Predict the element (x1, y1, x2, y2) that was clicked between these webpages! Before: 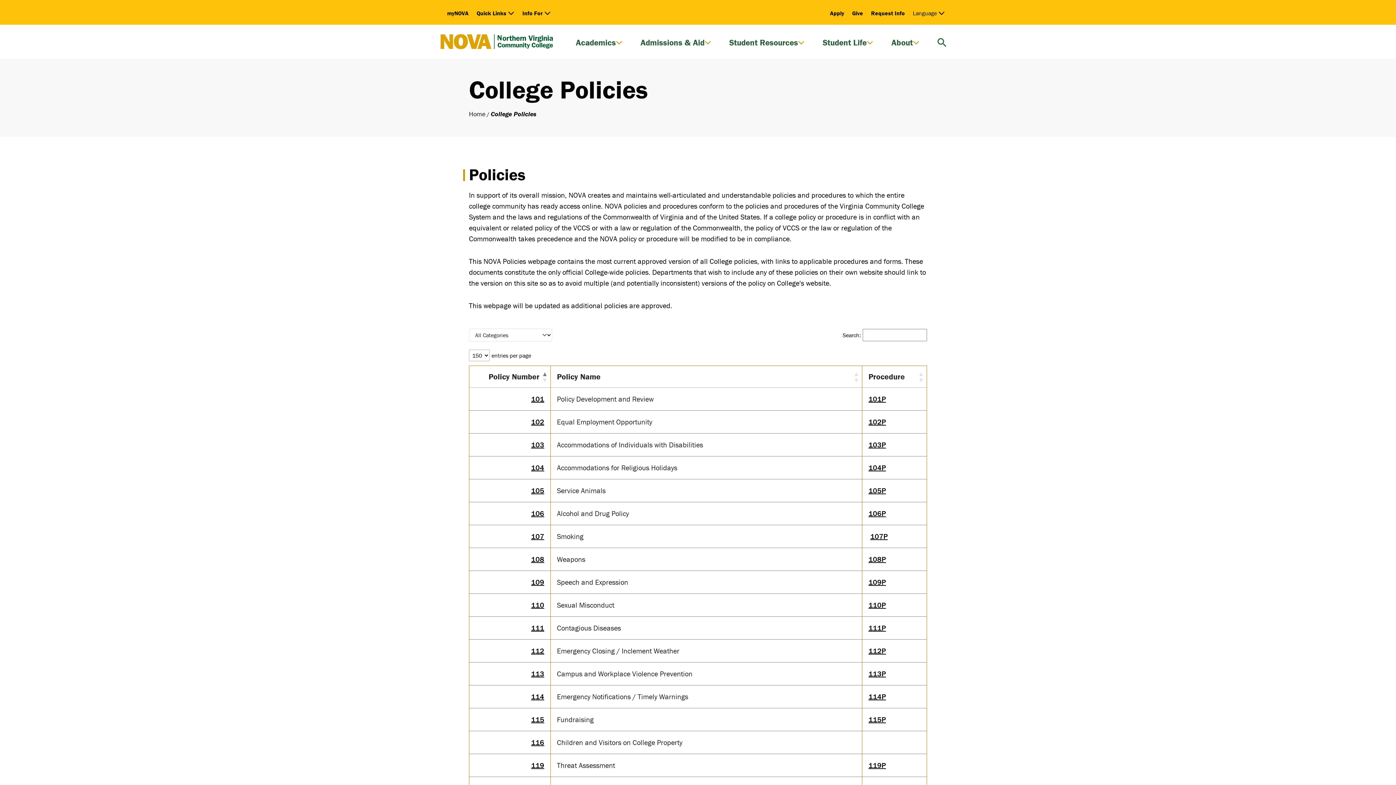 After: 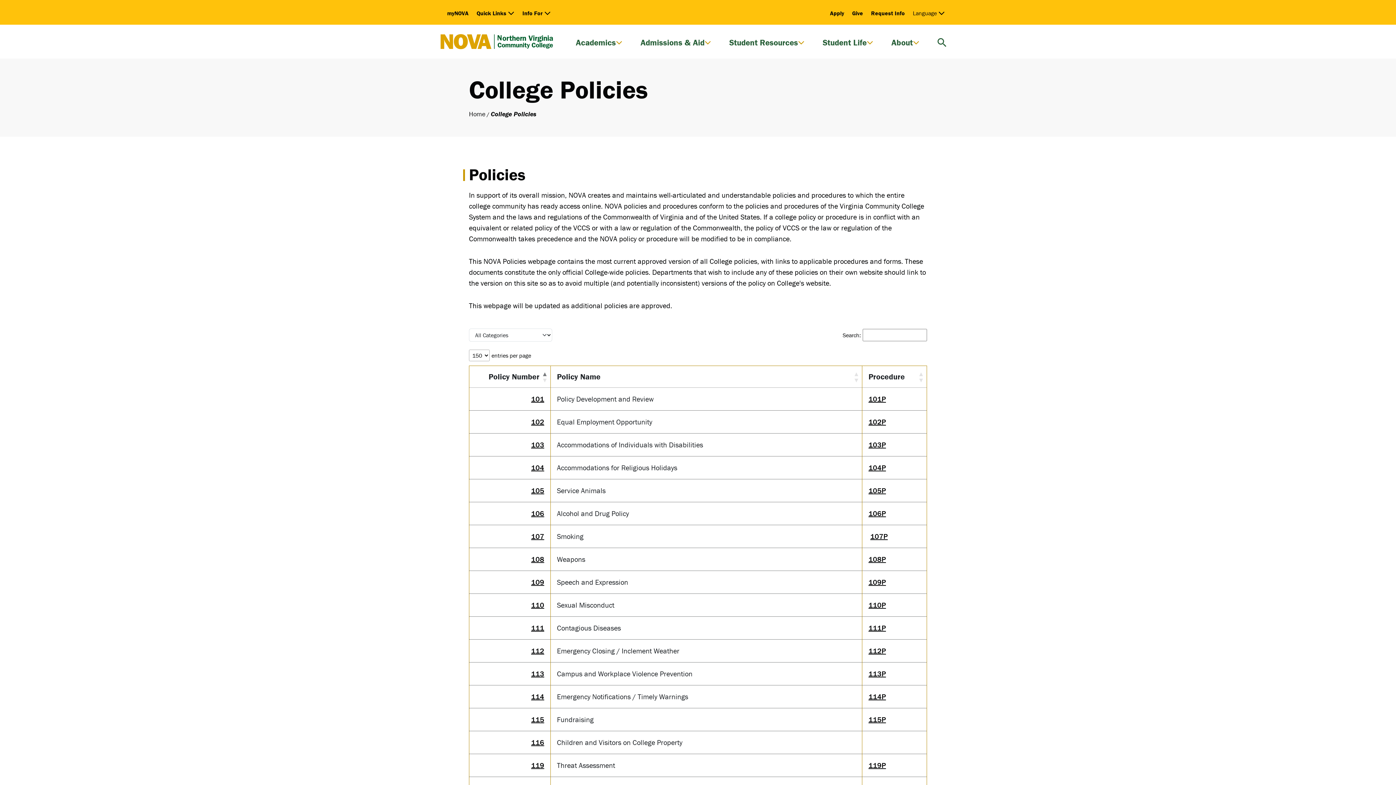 Action: label: 112 bbox: (531, 646, 544, 655)